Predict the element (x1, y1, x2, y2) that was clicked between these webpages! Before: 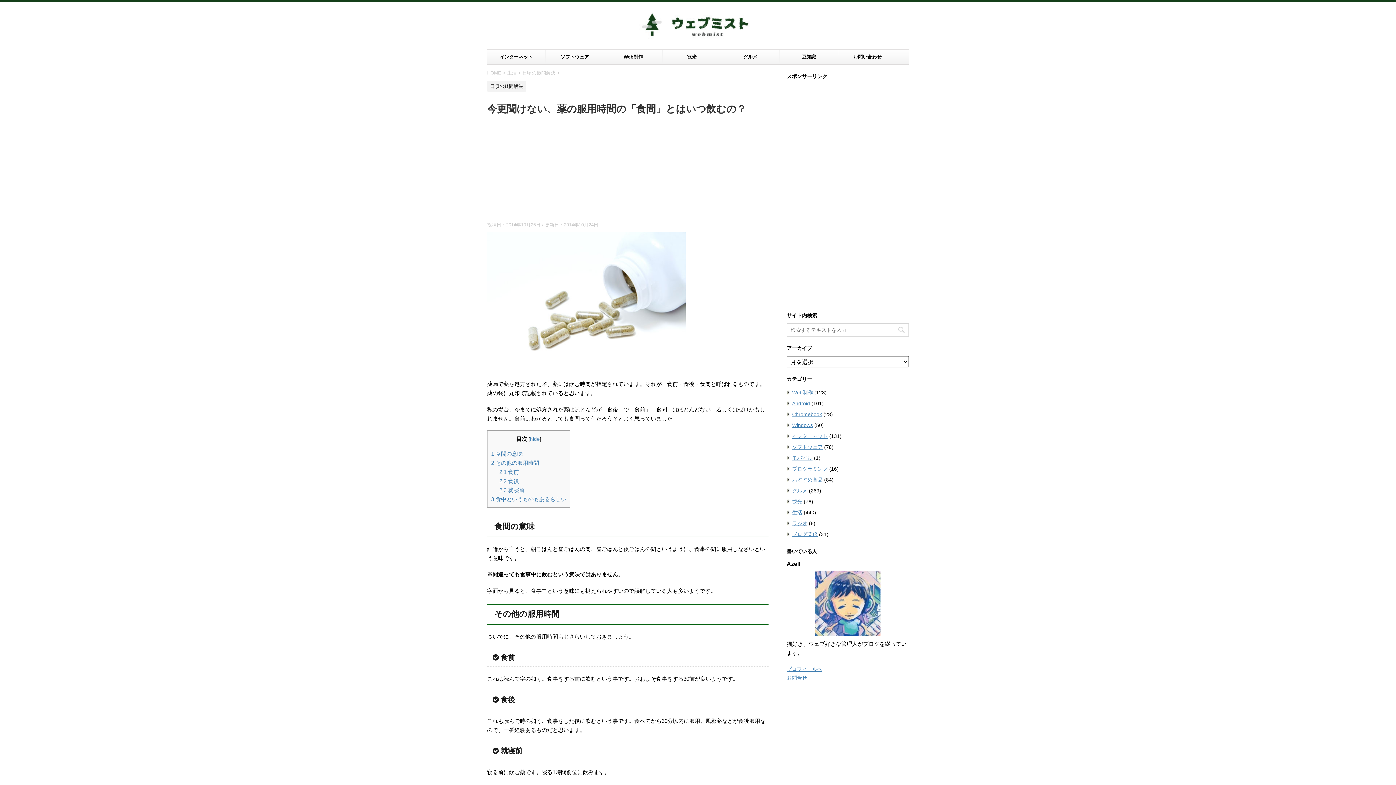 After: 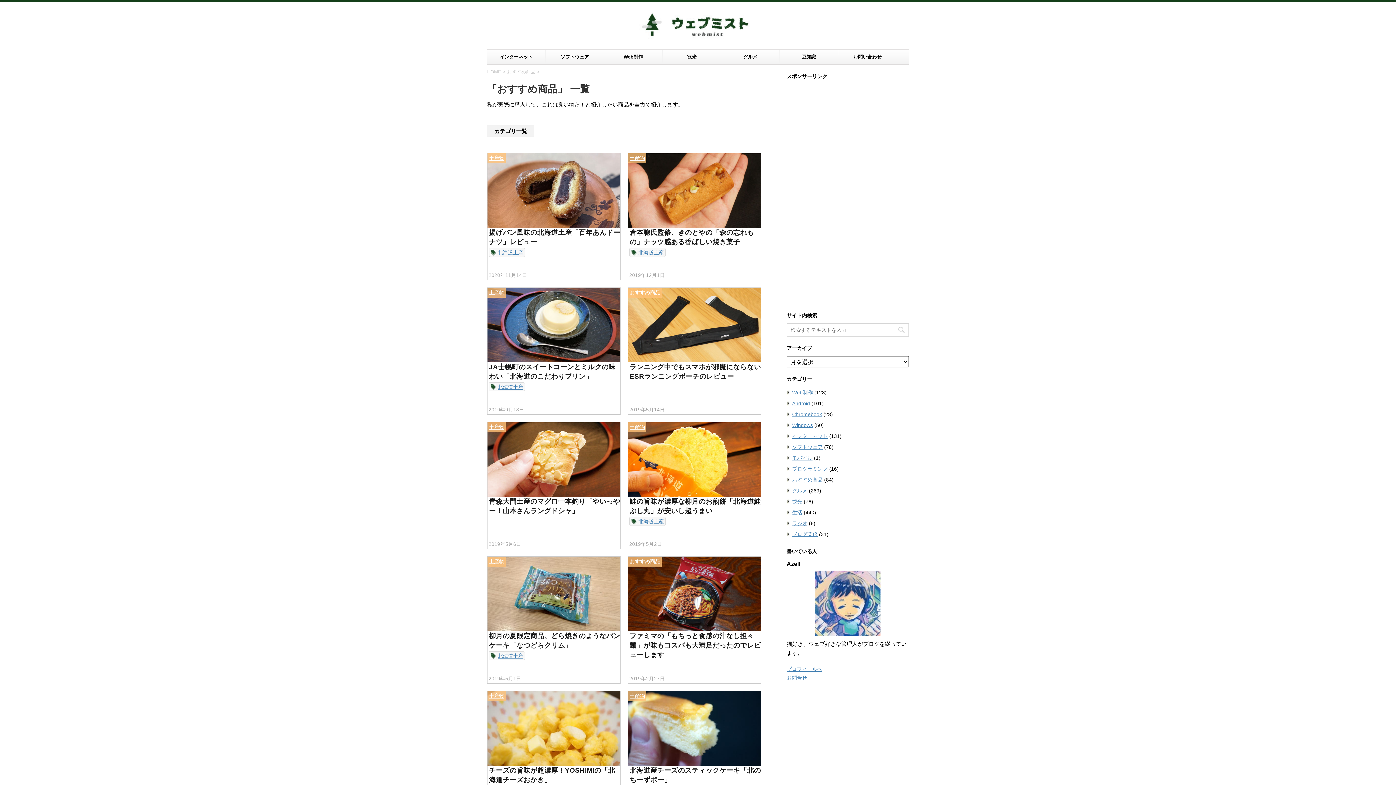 Action: bbox: (792, 477, 822, 482) label: おすすめ商品